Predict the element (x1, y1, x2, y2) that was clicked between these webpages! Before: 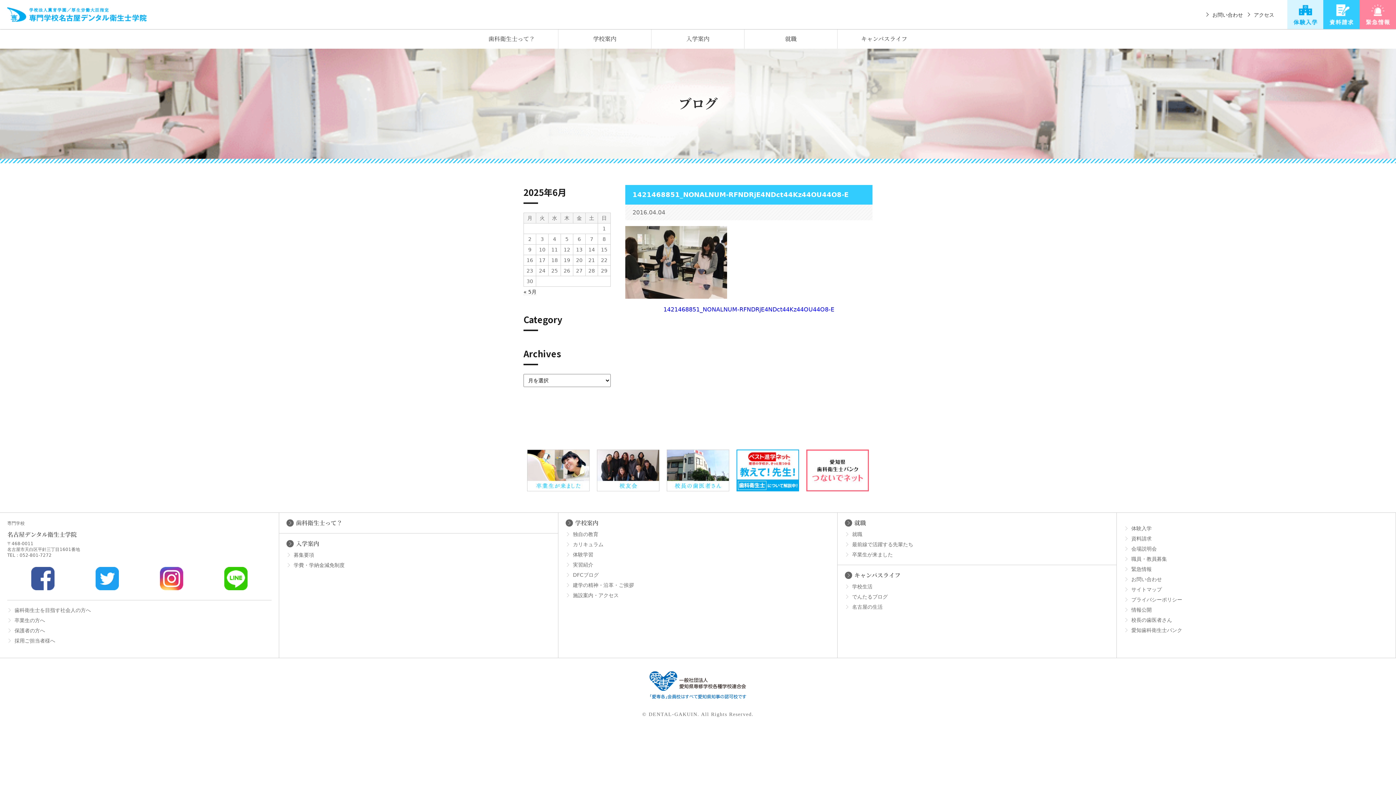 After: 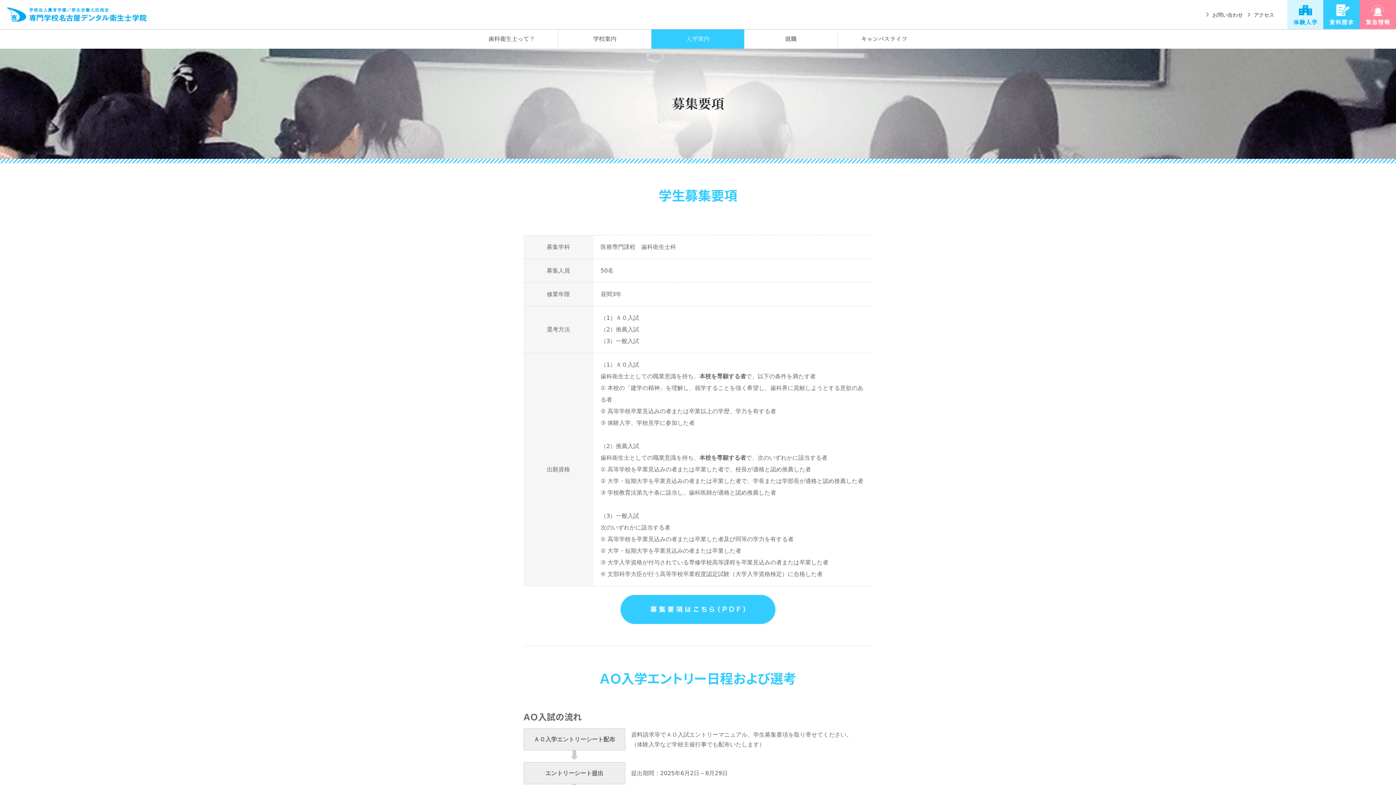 Action: bbox: (293, 552, 314, 558) label: 募集要項